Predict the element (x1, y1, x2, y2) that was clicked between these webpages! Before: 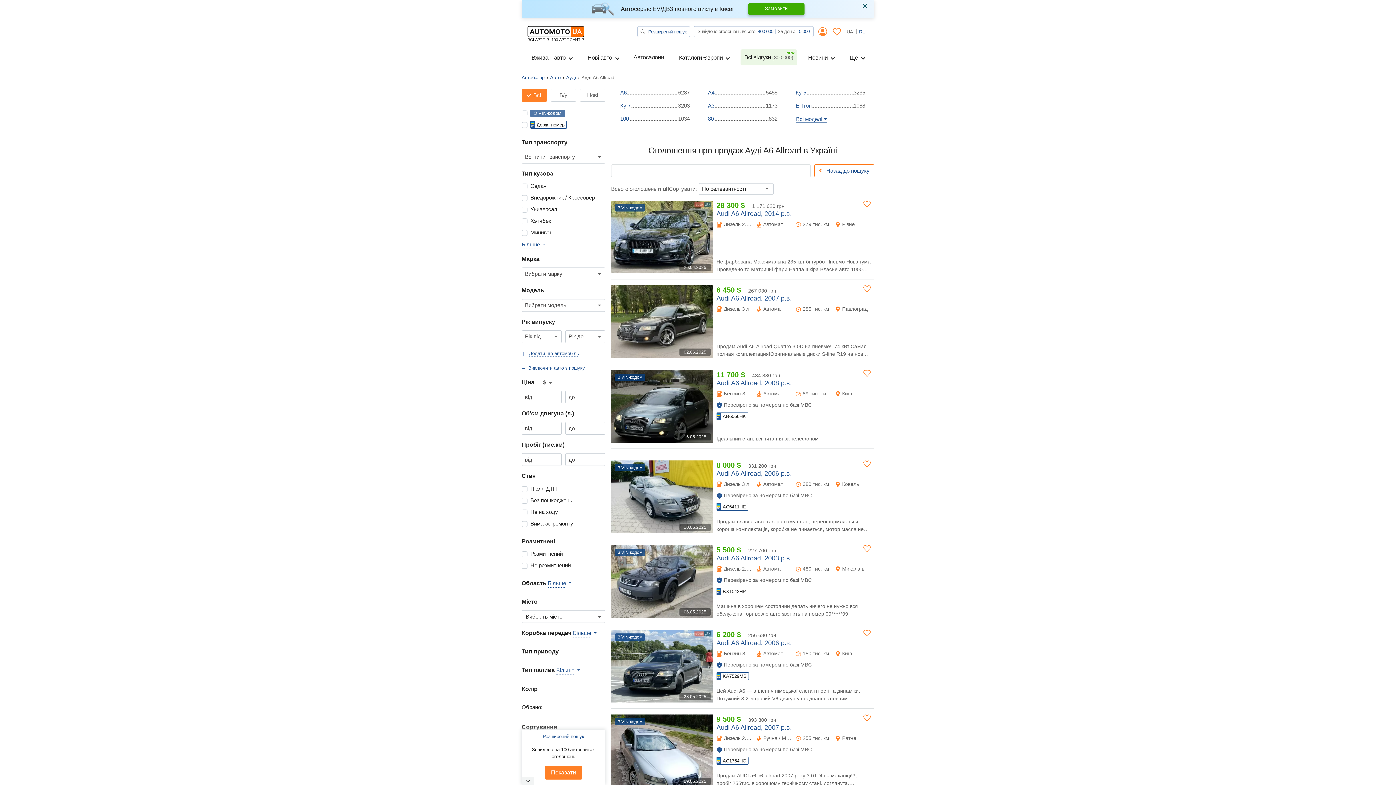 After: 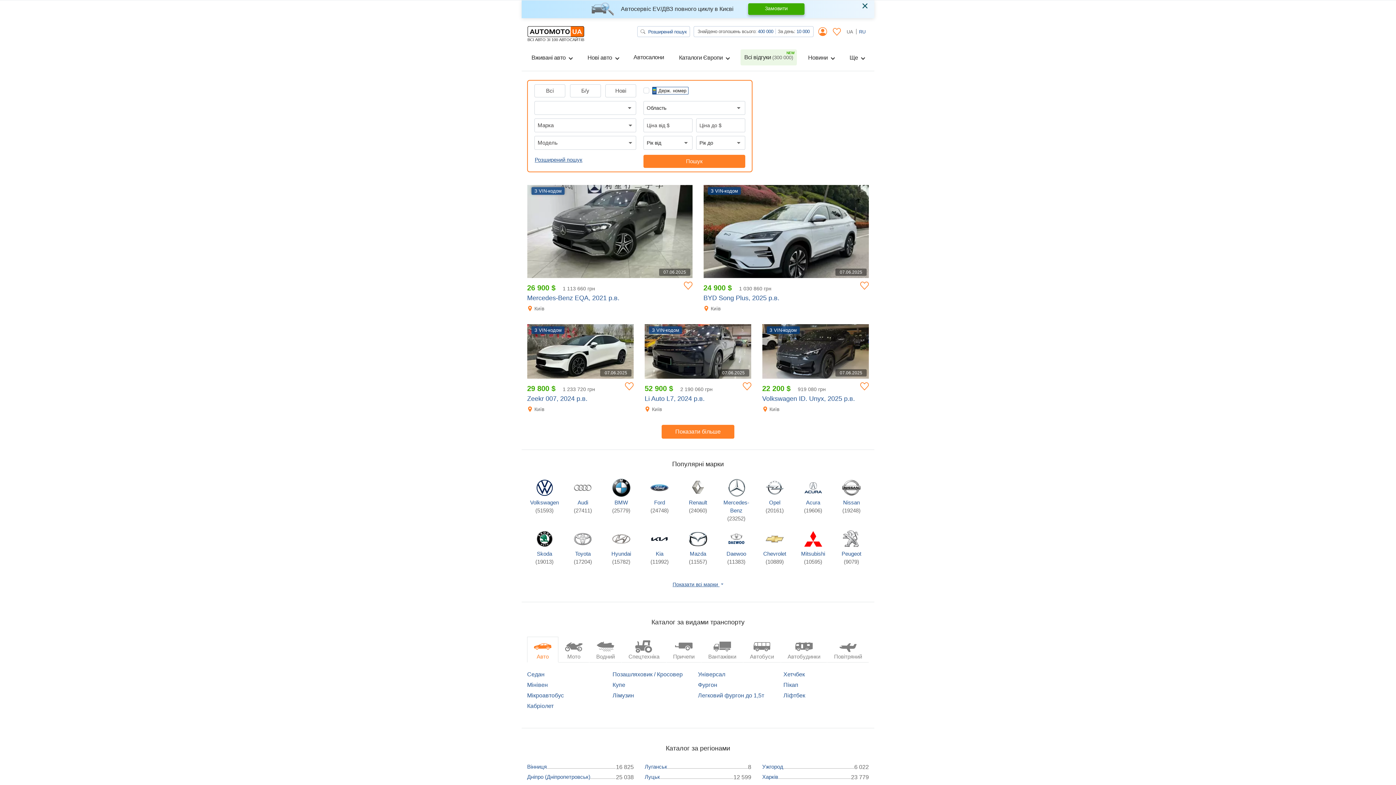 Action: bbox: (527, 26, 584, 41) label: ВСІ АВТО ЗІ 100 АВТОСАЙТІВ